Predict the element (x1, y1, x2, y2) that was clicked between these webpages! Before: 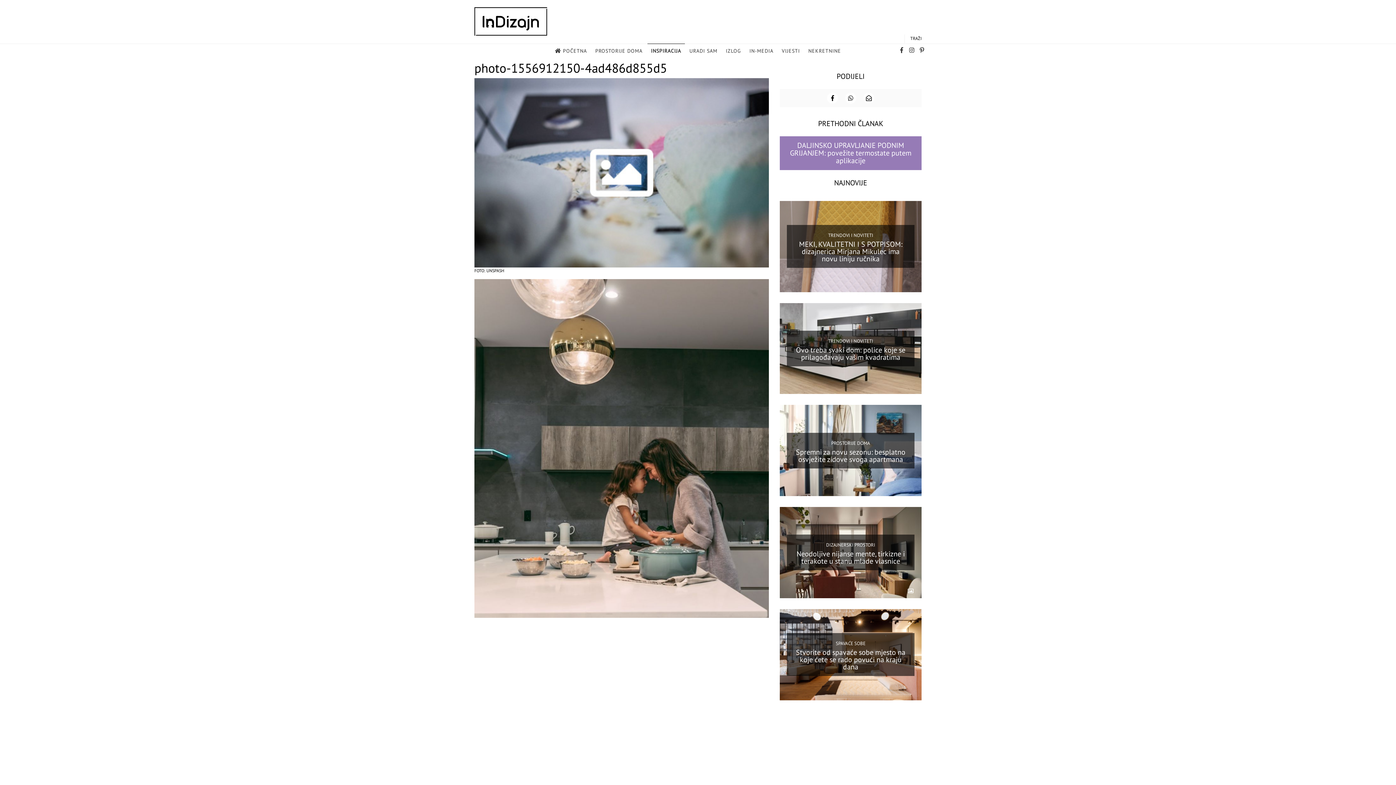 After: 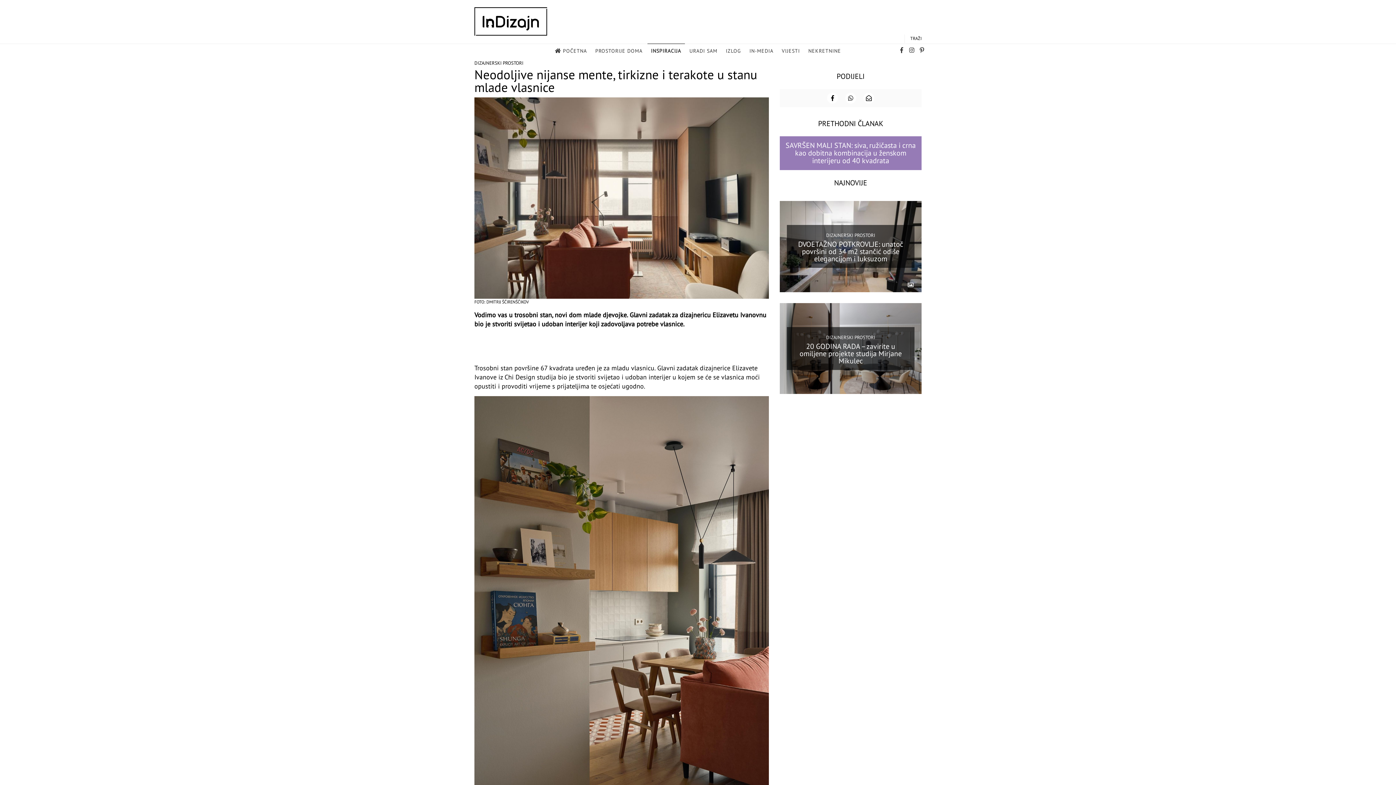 Action: label: Neodoljive nijanse mente, tirkizne i terakote u stanu mlade vlasnice bbox: (796, 549, 905, 566)